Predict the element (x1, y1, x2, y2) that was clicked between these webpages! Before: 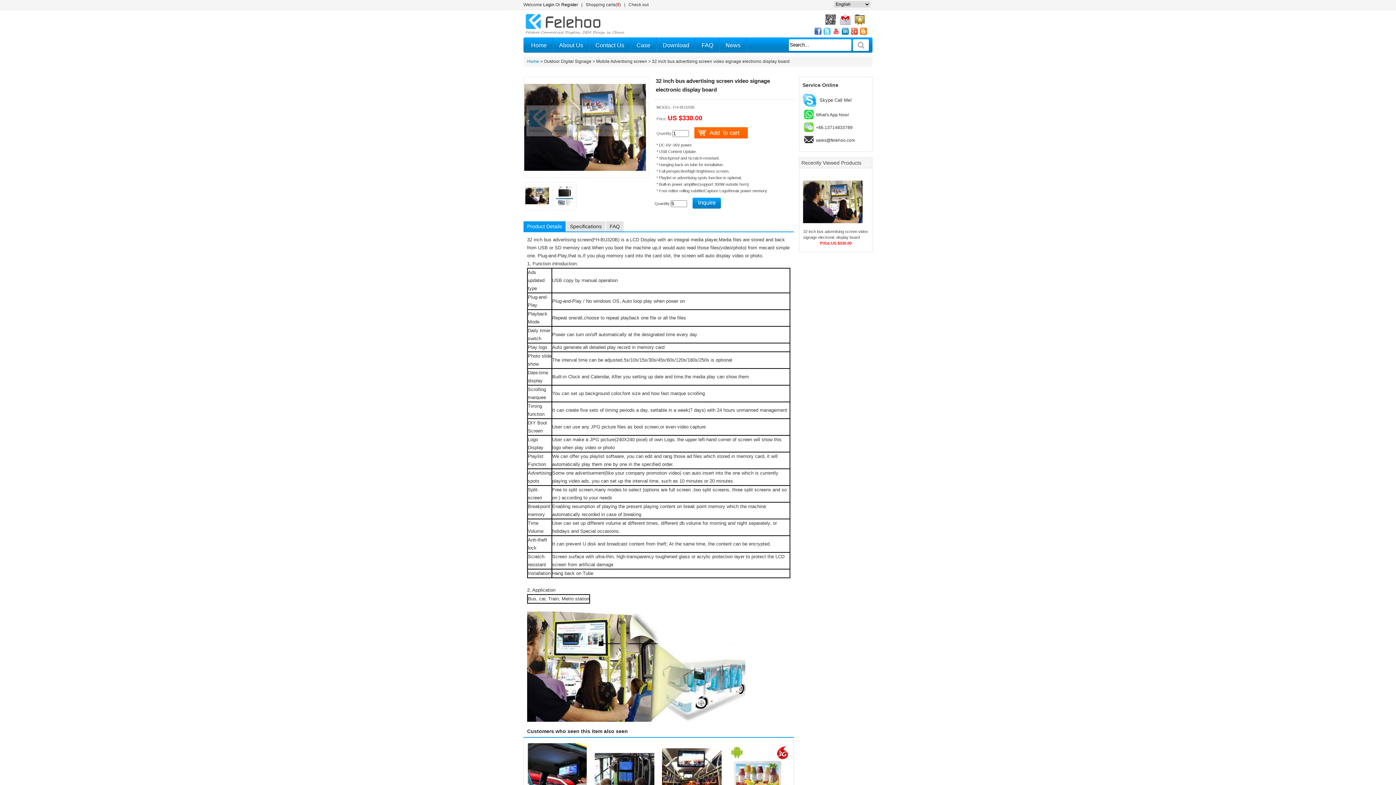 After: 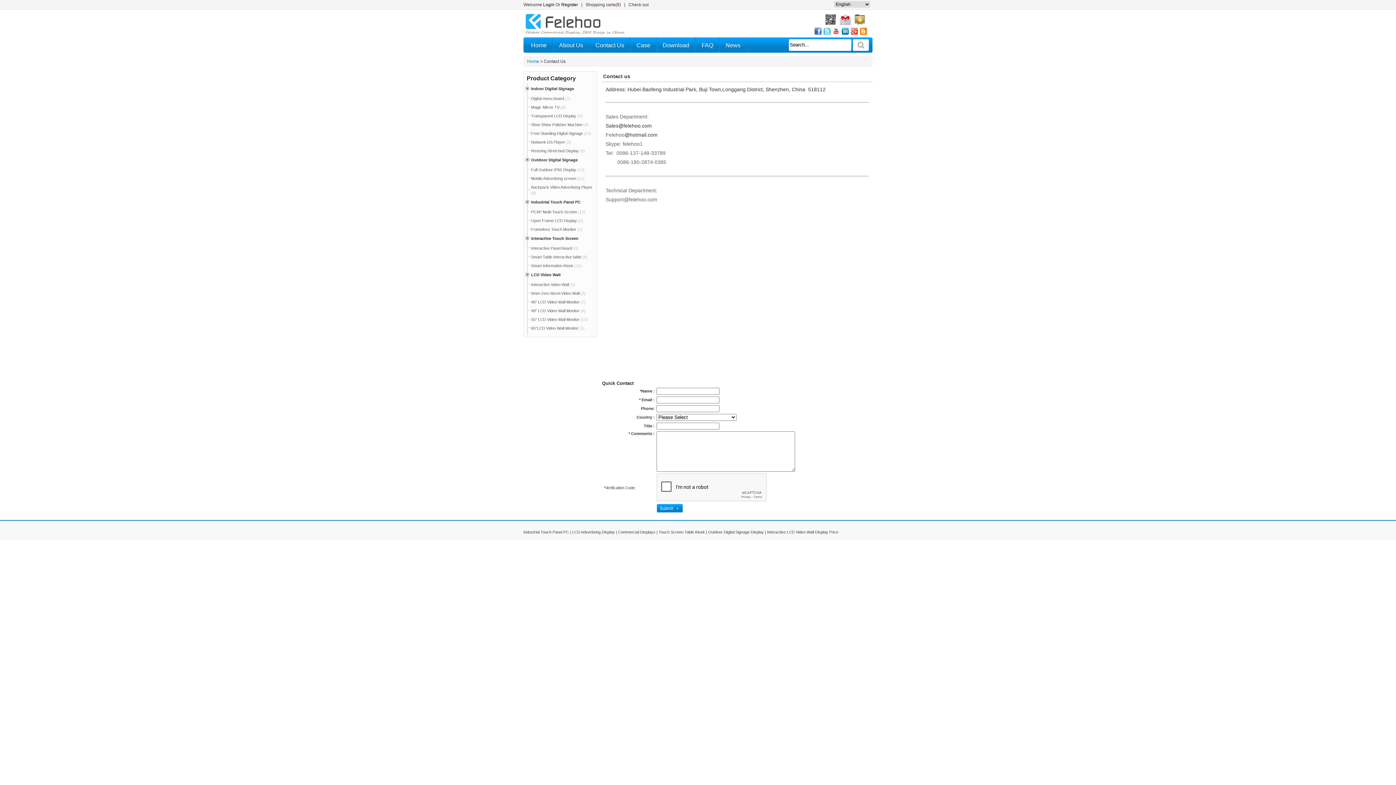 Action: bbox: (840, 21, 850, 26)